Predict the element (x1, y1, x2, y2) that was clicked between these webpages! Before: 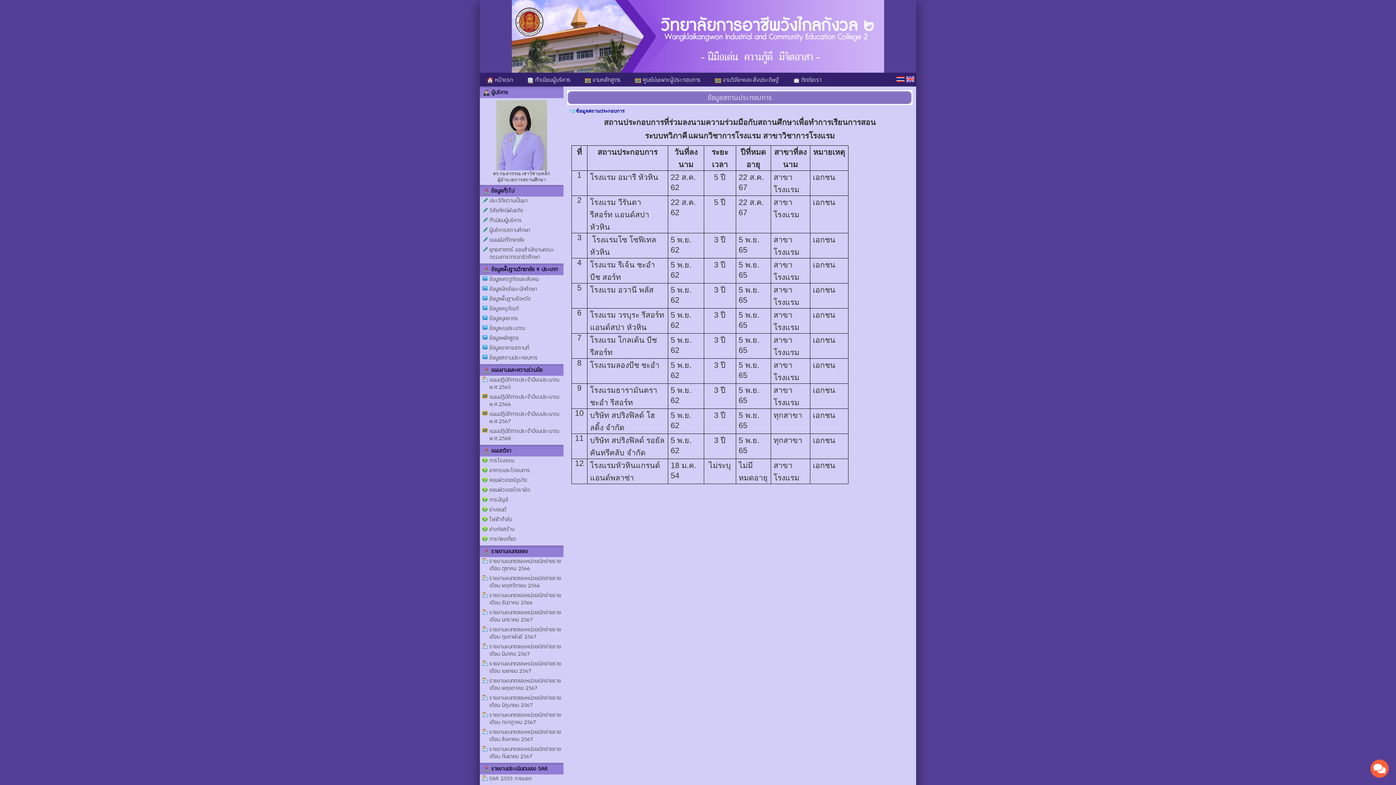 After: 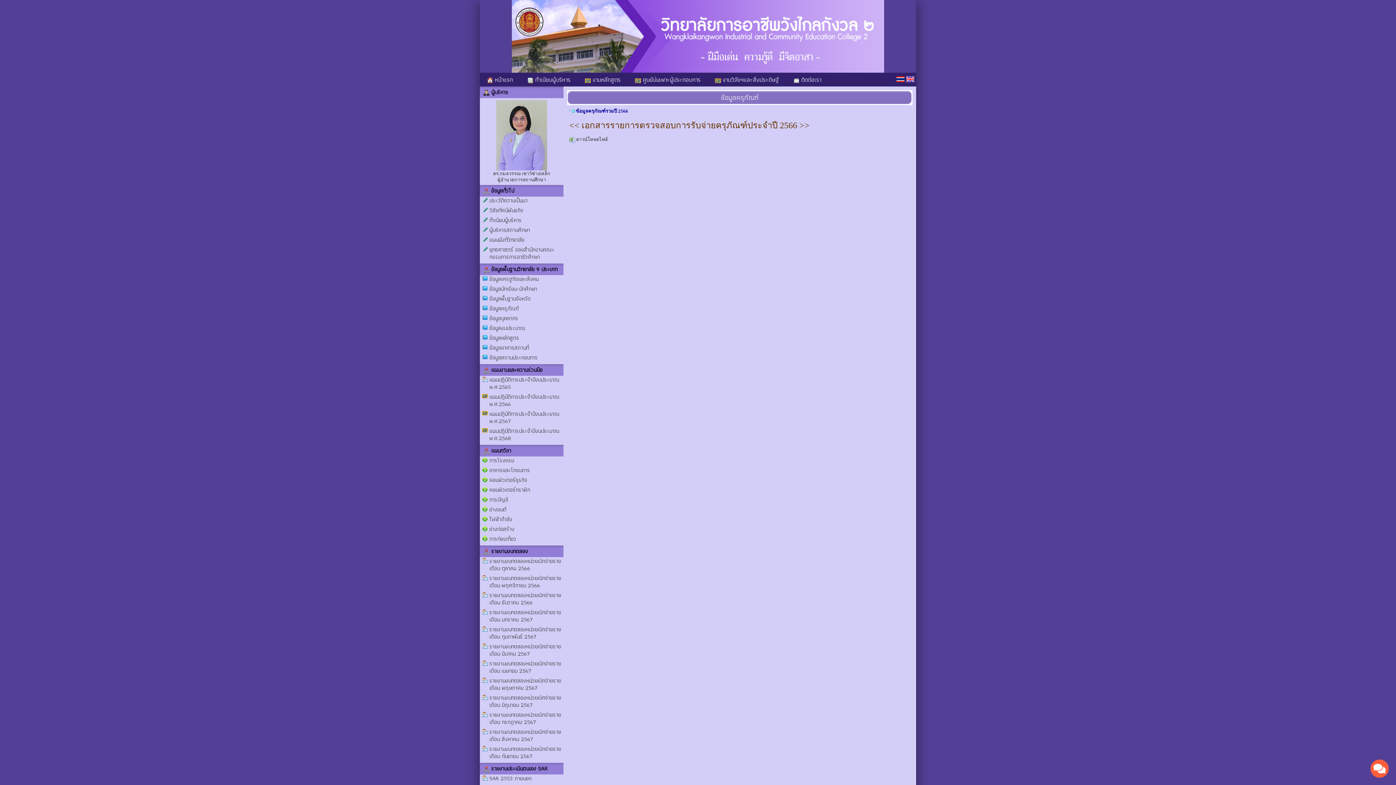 Action: label: ข้อมูลครุภัณฑ์ bbox: (489, 304, 518, 313)